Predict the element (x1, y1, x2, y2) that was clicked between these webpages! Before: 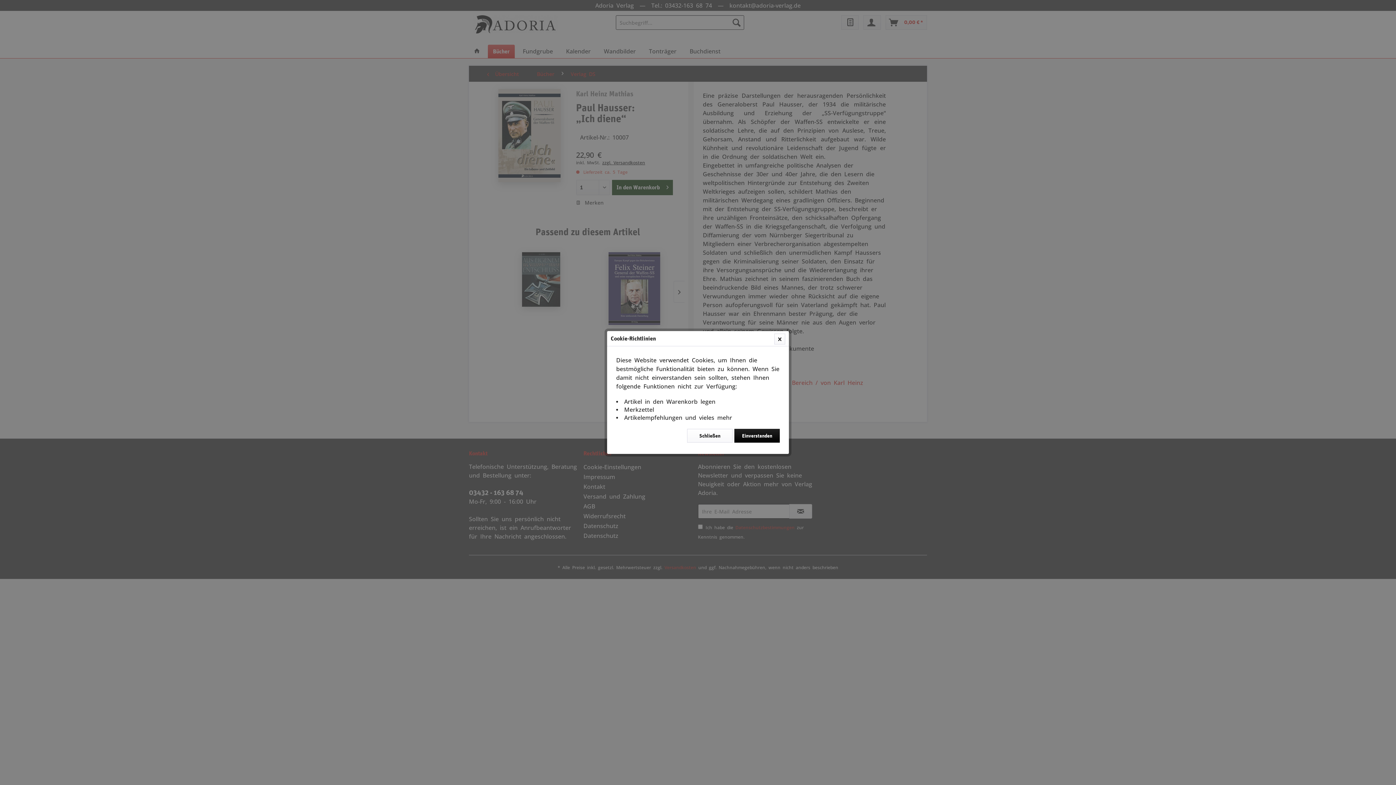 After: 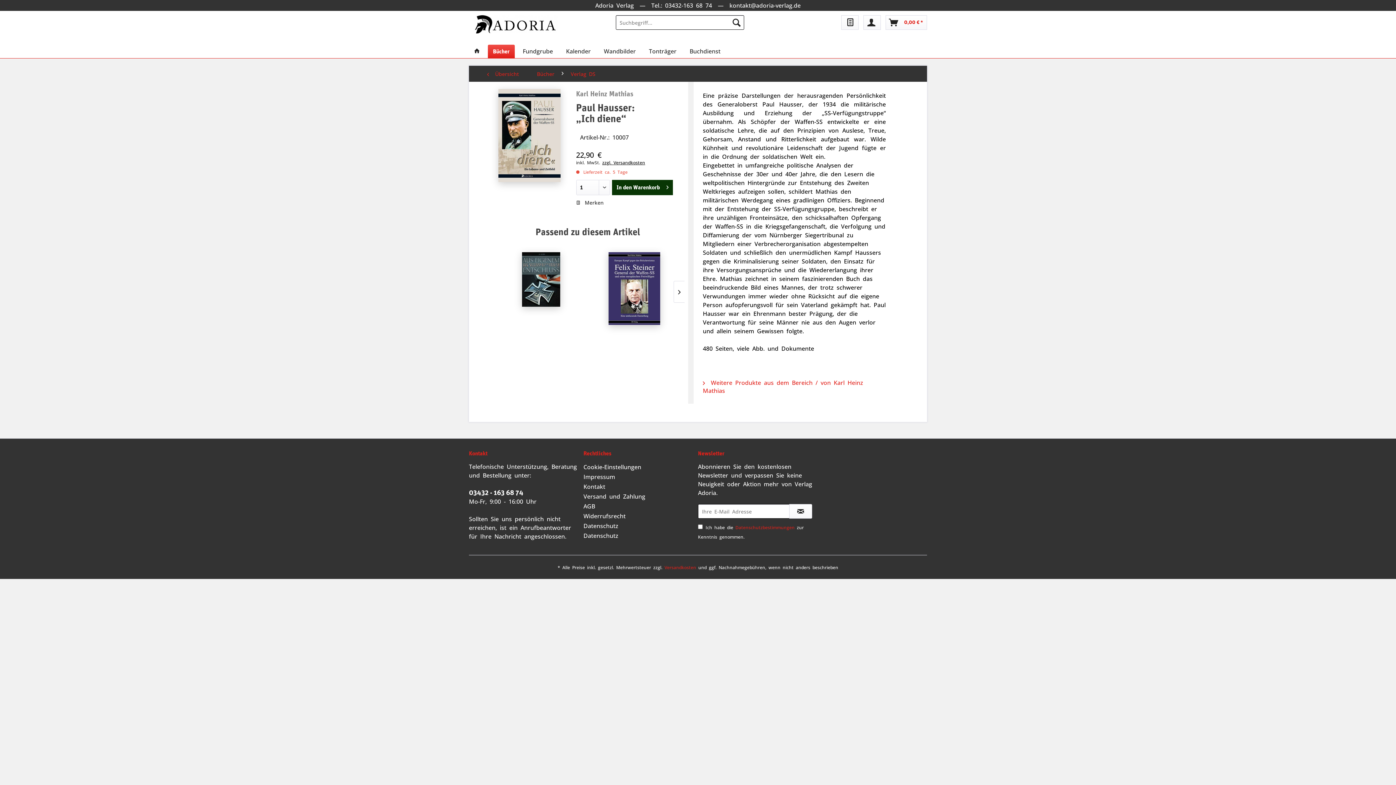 Action: label: Schließen bbox: (687, 429, 732, 442)